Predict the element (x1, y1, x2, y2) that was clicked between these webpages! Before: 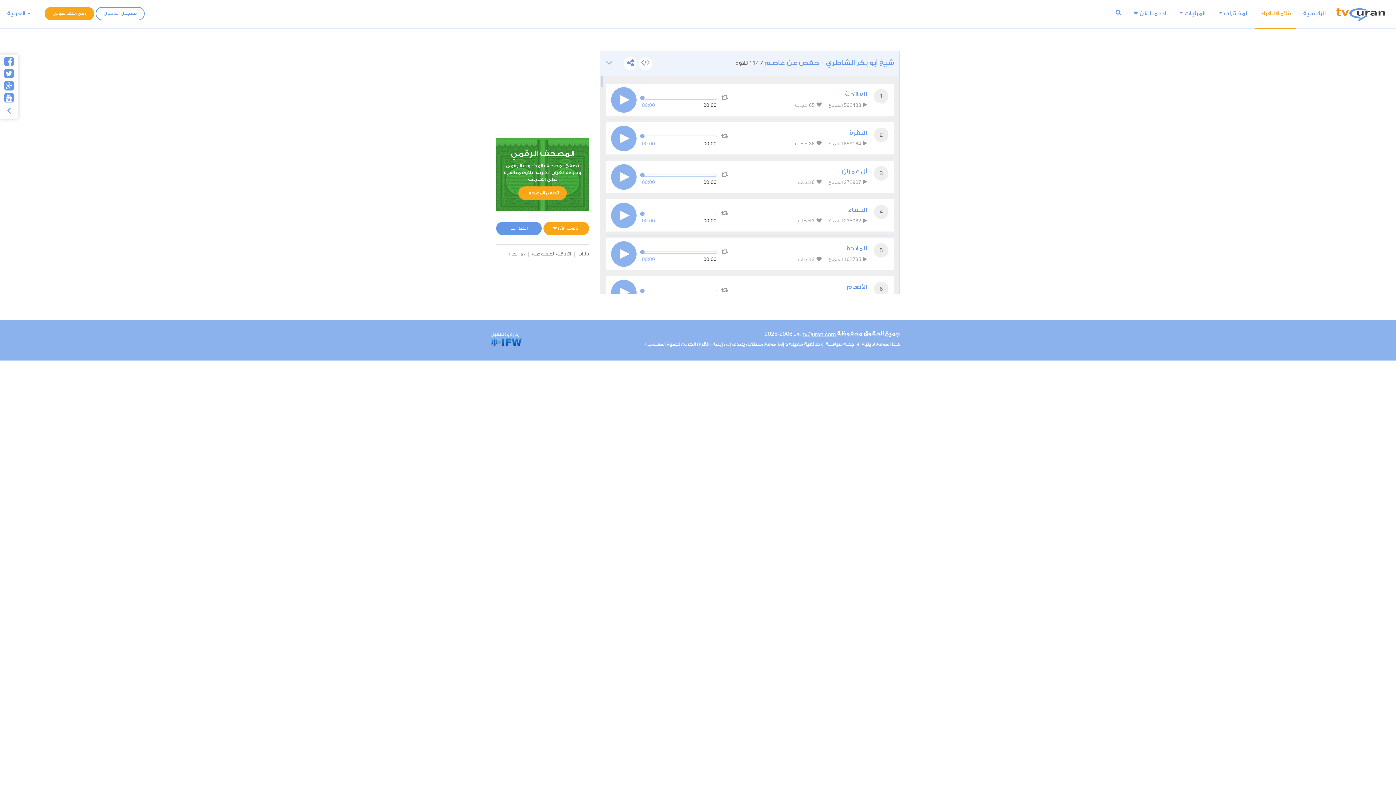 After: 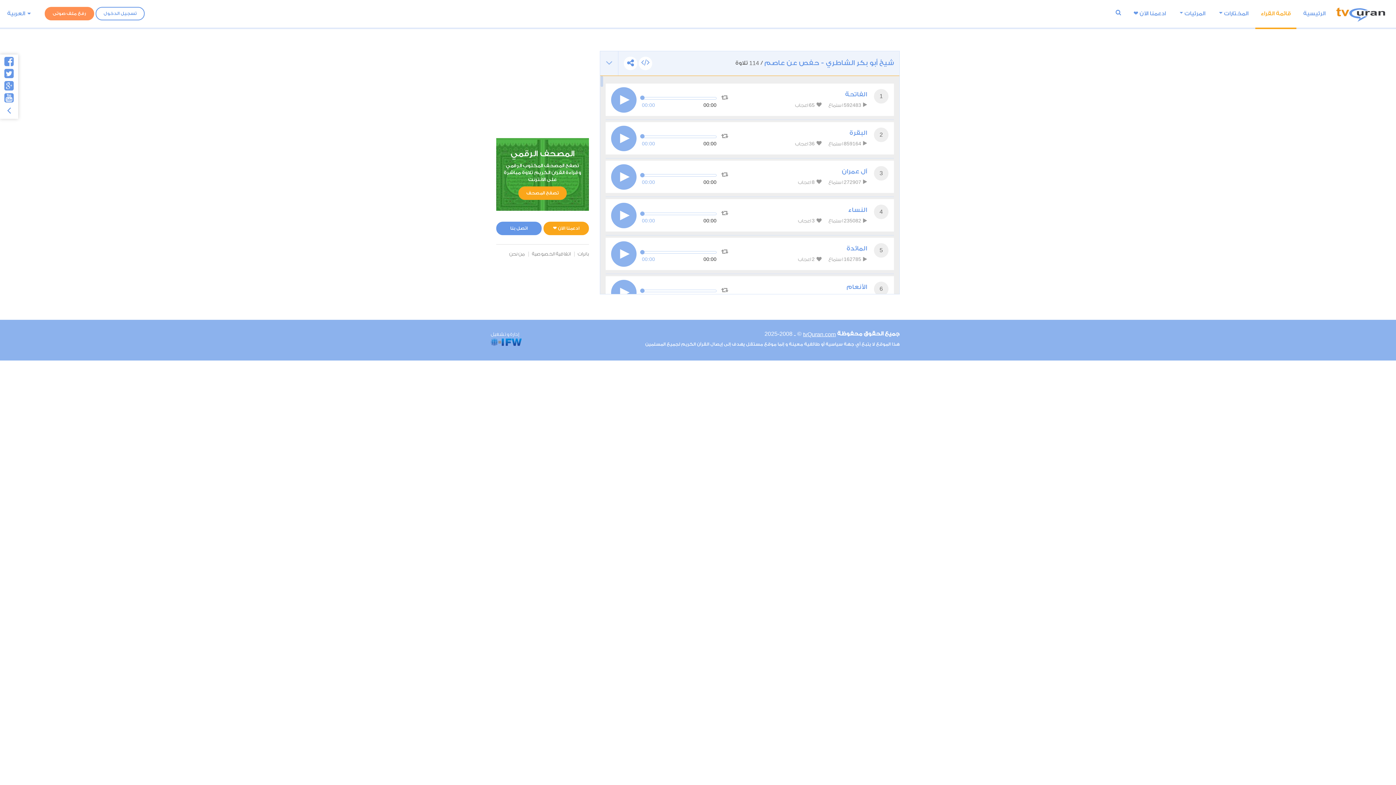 Action: label: رفع ملف صوتى bbox: (44, 6, 94, 20)